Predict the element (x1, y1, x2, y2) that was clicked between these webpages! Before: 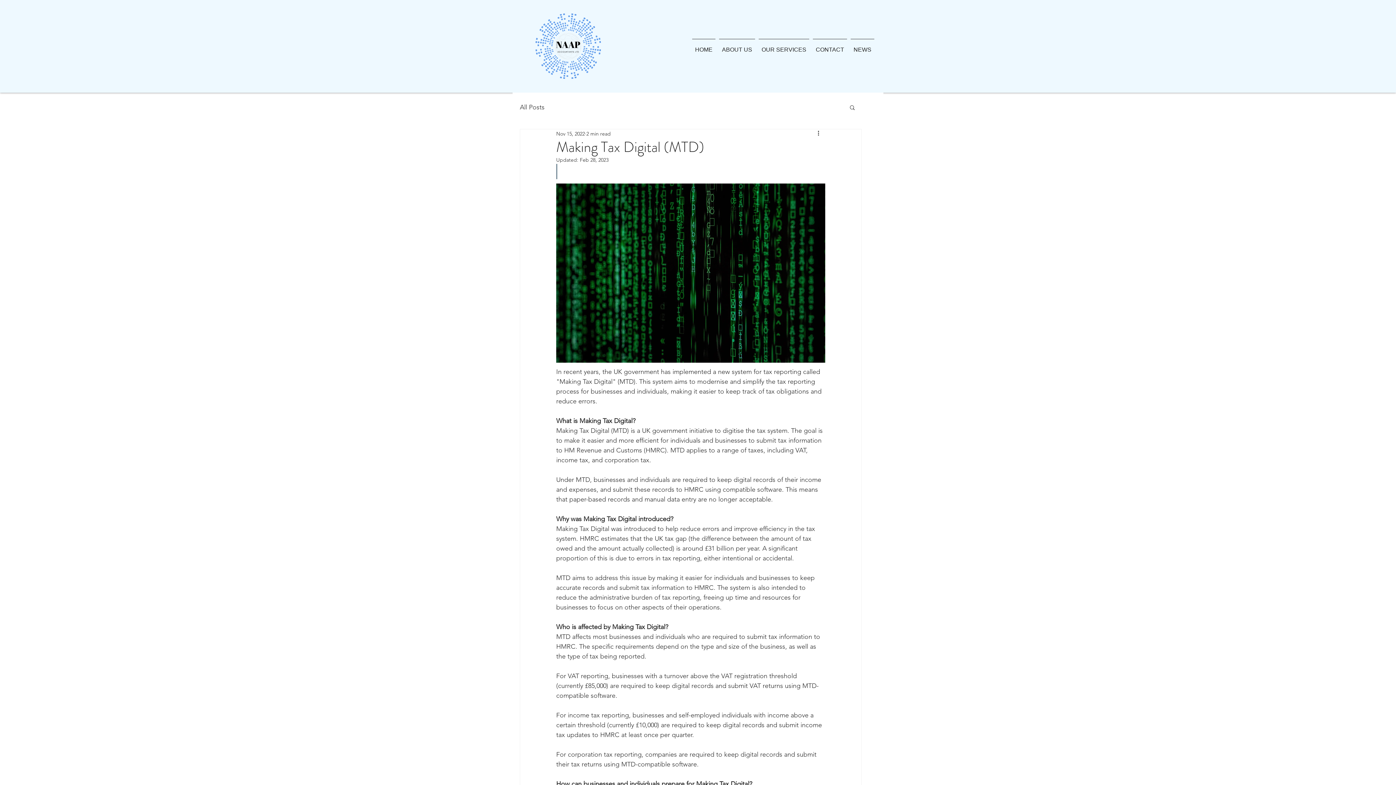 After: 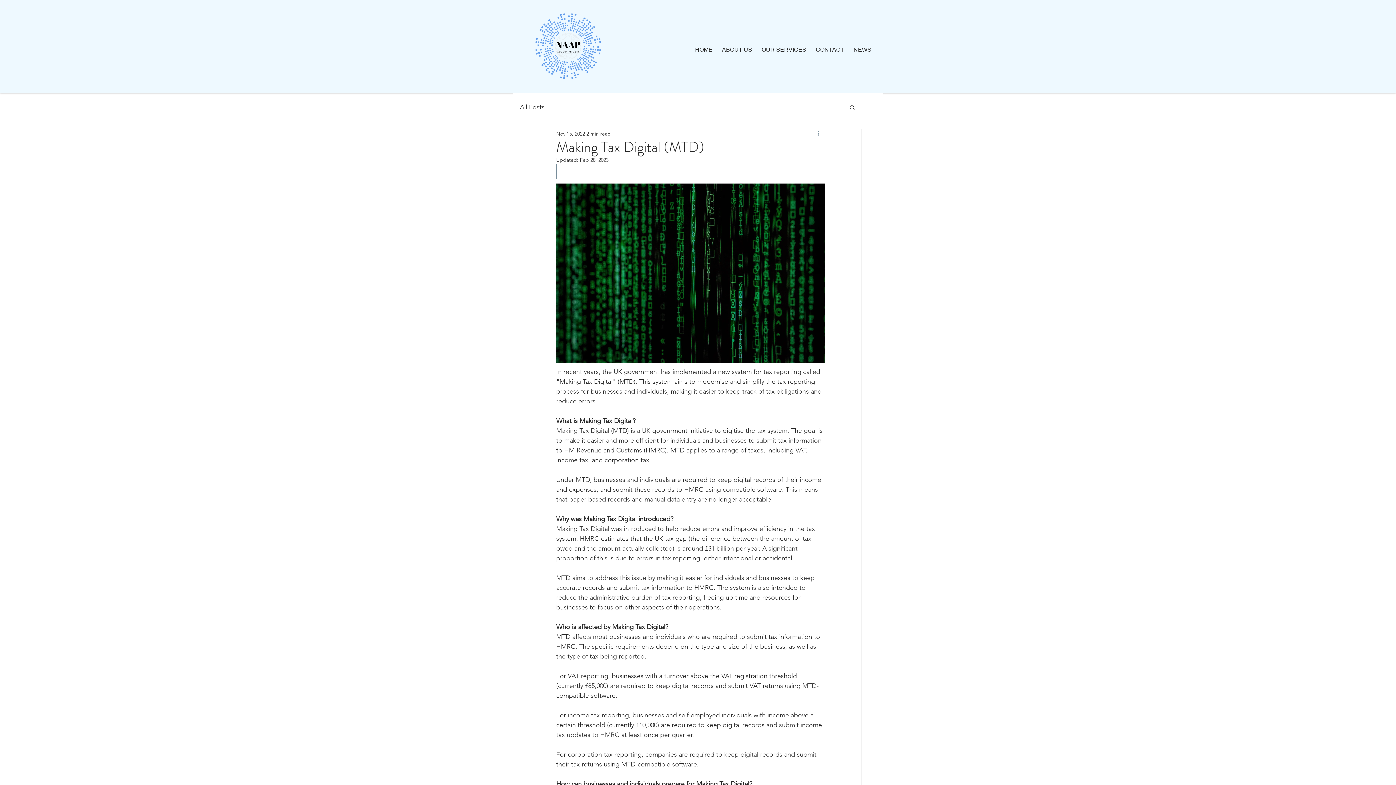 Action: label: More actions bbox: (816, 129, 825, 138)